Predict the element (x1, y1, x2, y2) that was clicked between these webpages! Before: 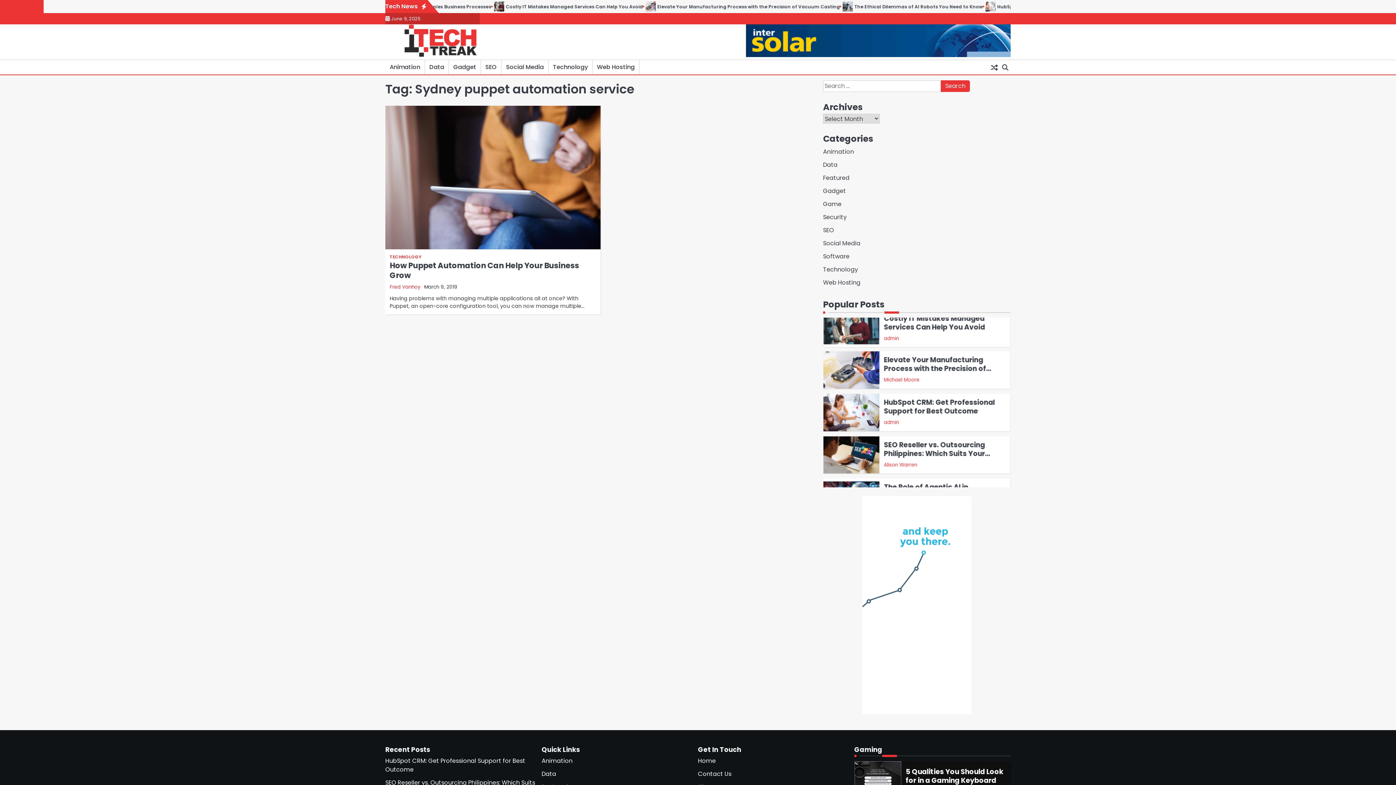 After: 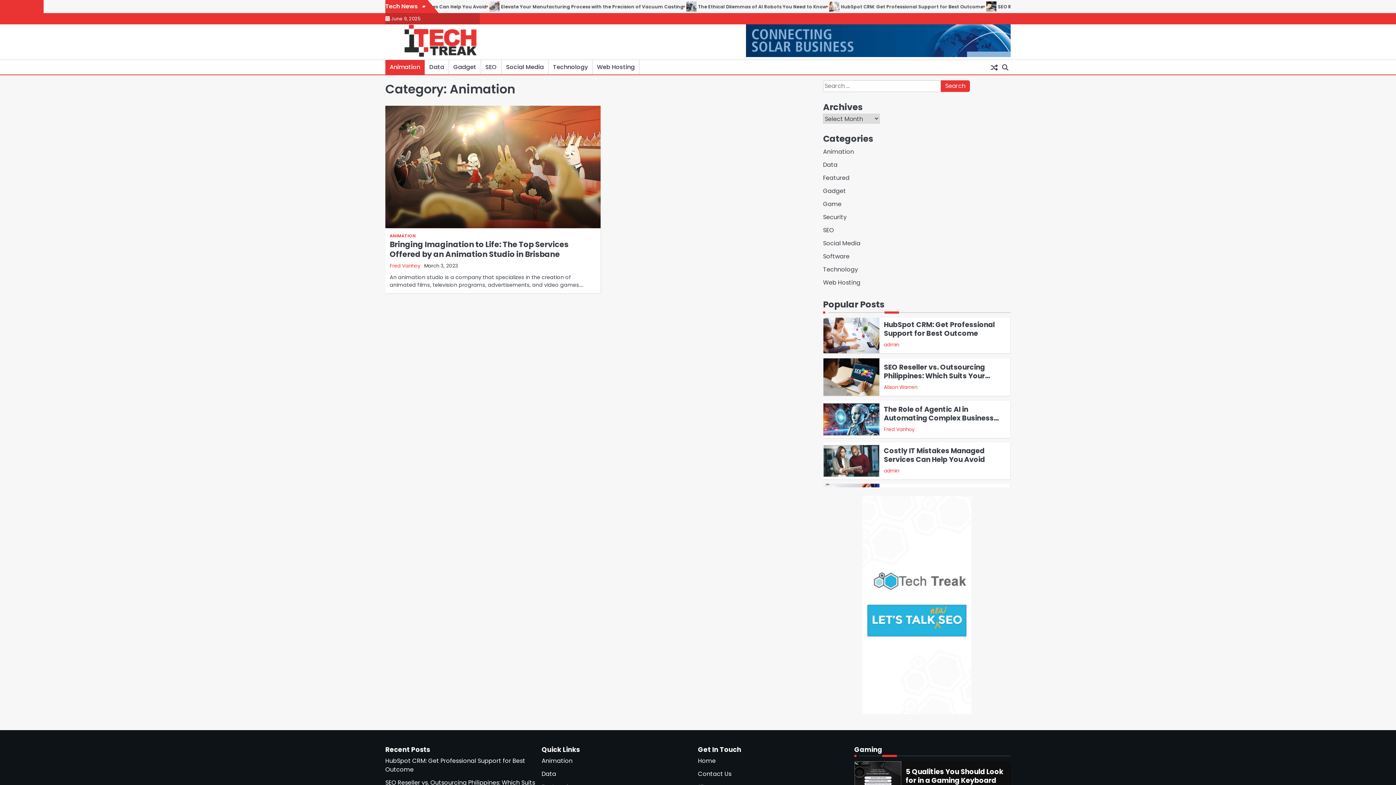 Action: label: Animation bbox: (385, 60, 424, 74)